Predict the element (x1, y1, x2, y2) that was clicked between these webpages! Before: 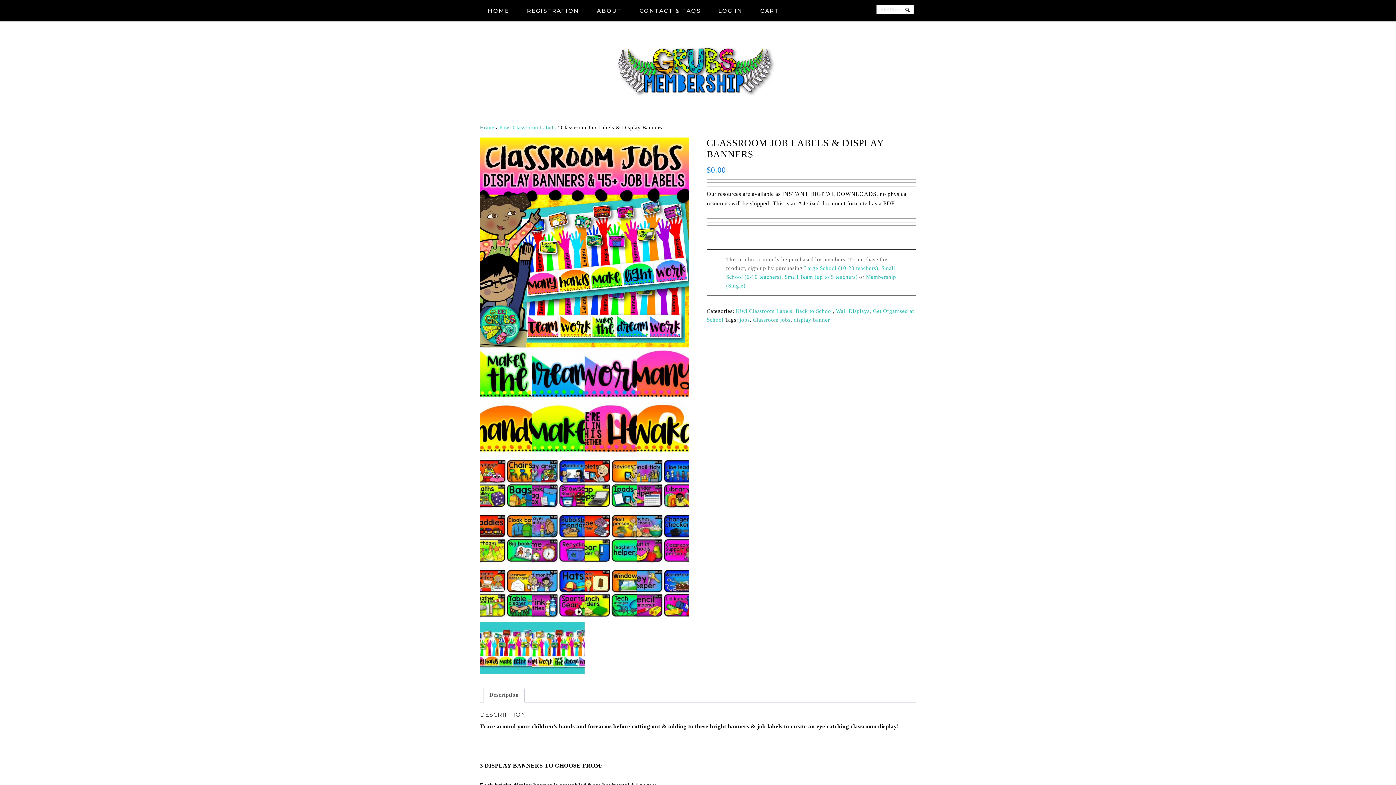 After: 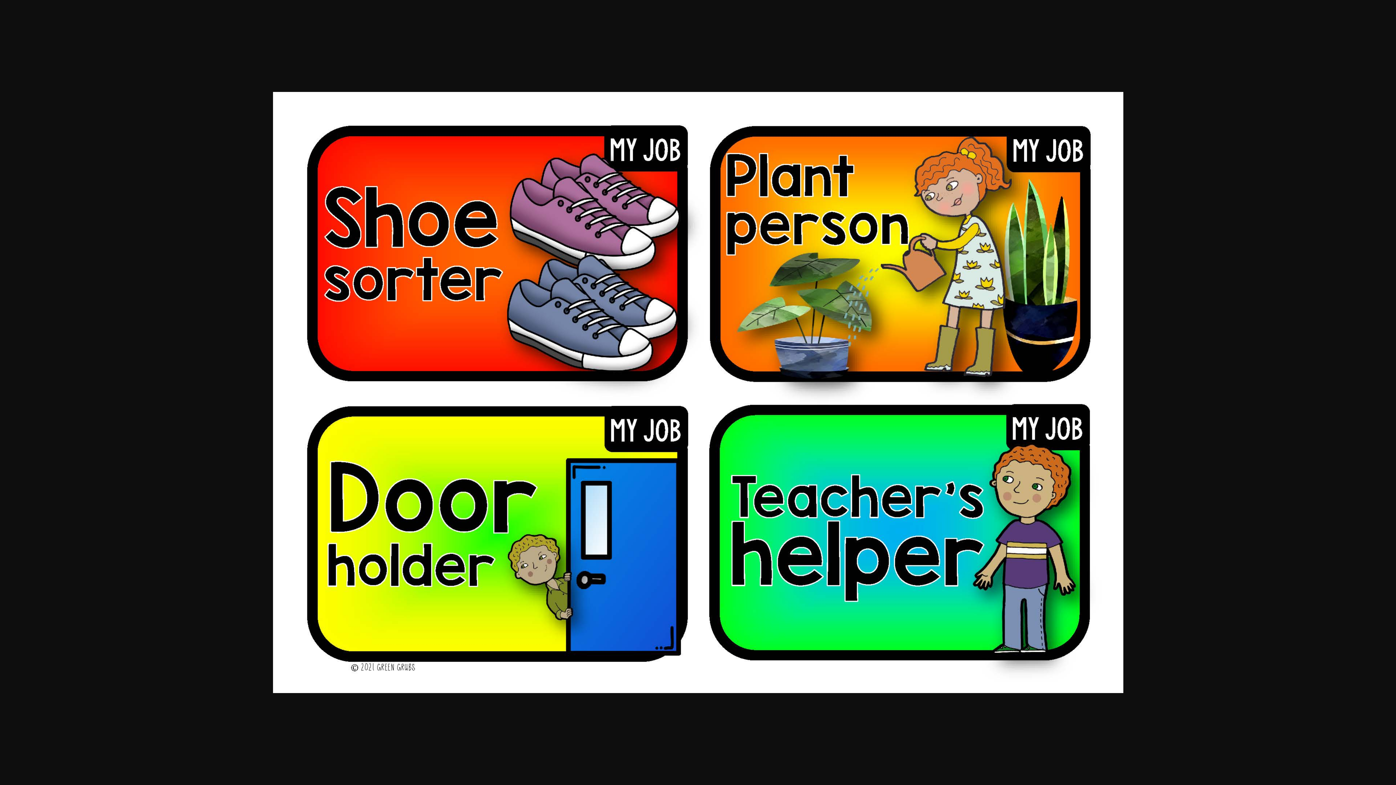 Action: bbox: (584, 512, 637, 564)